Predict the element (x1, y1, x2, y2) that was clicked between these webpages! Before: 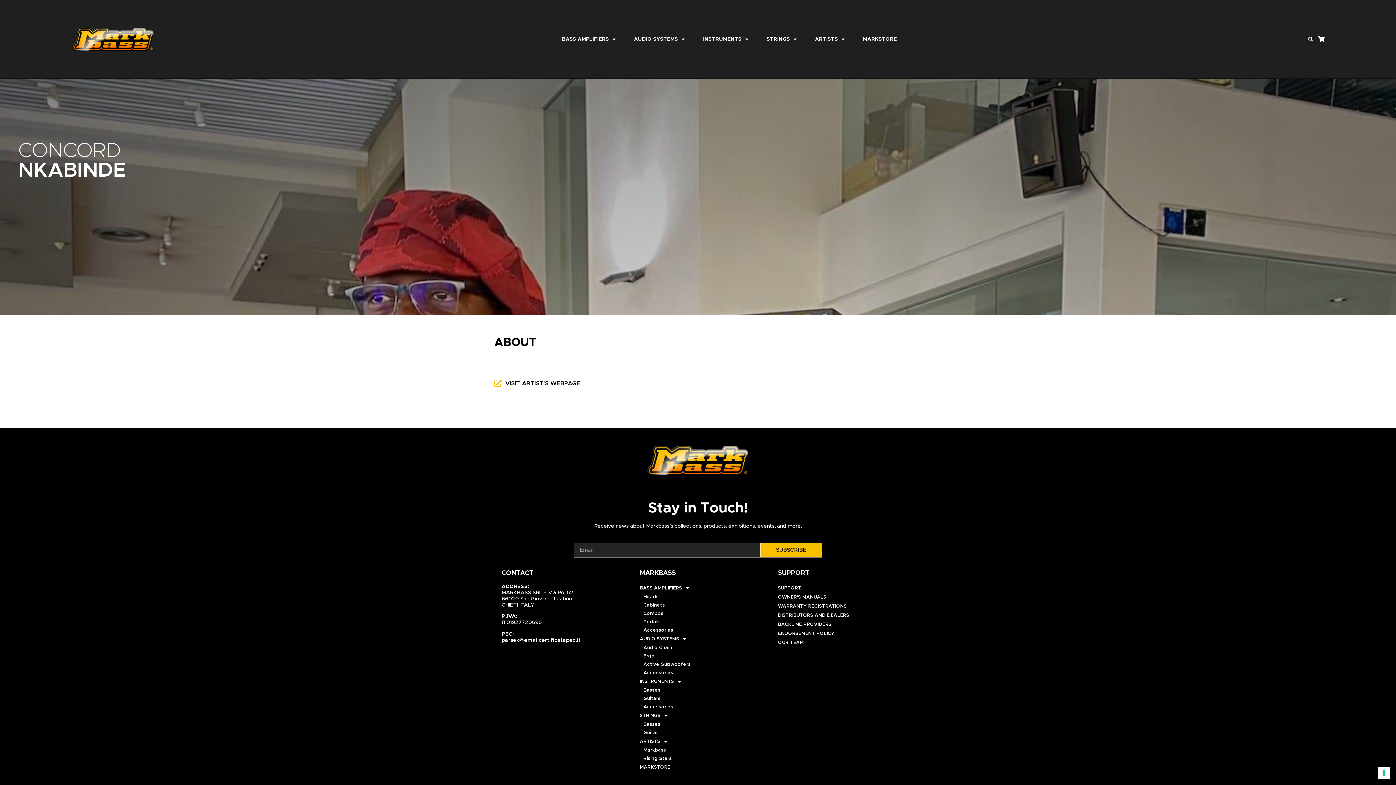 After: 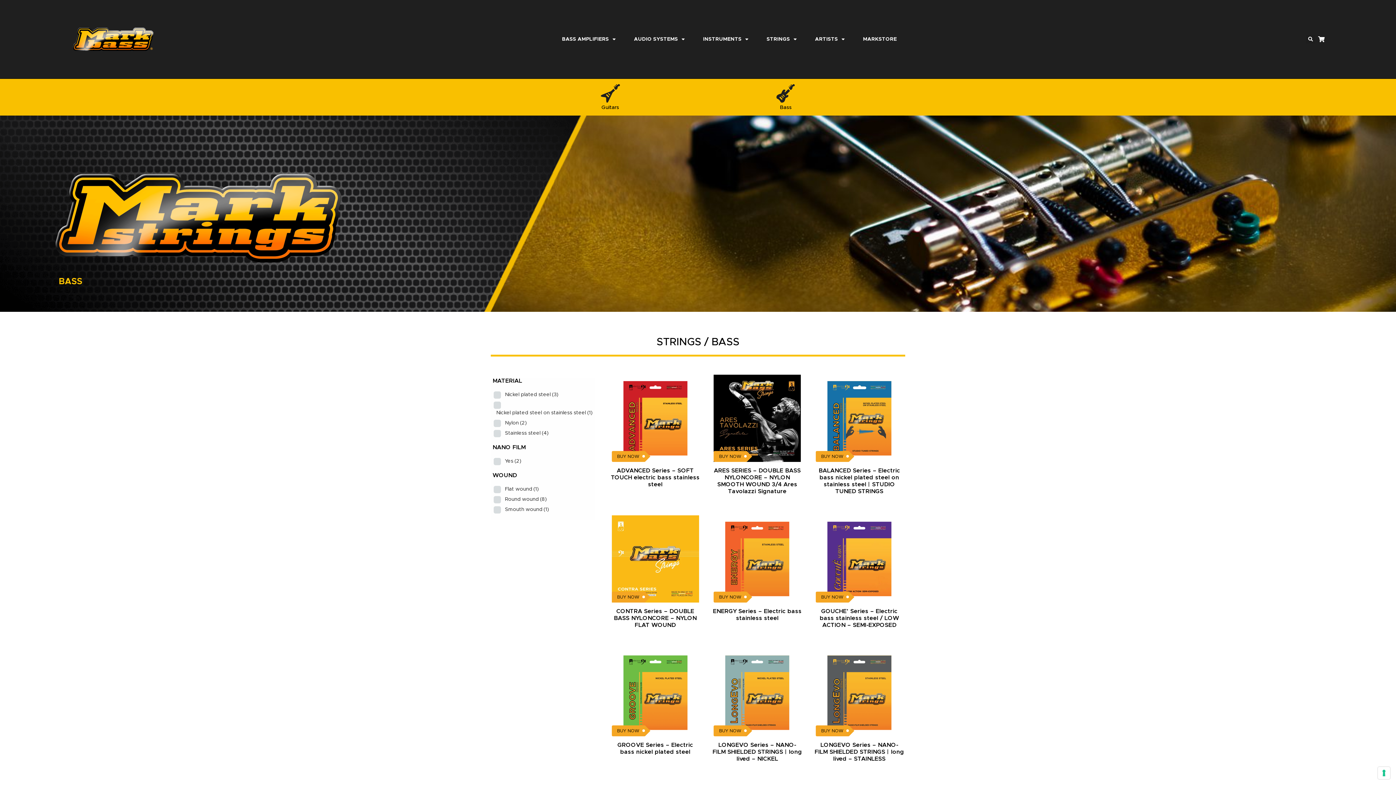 Action: bbox: (639, 720, 756, 729) label: Basses